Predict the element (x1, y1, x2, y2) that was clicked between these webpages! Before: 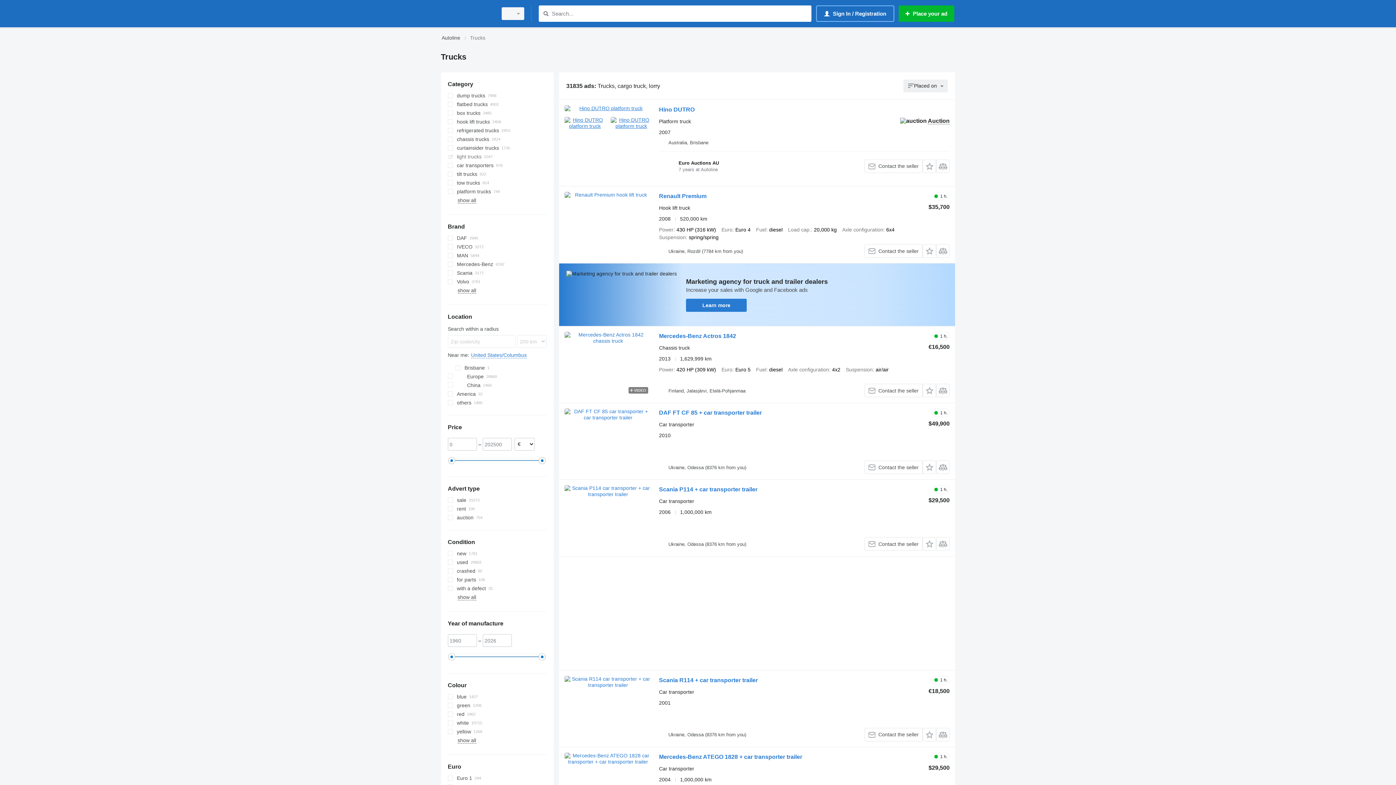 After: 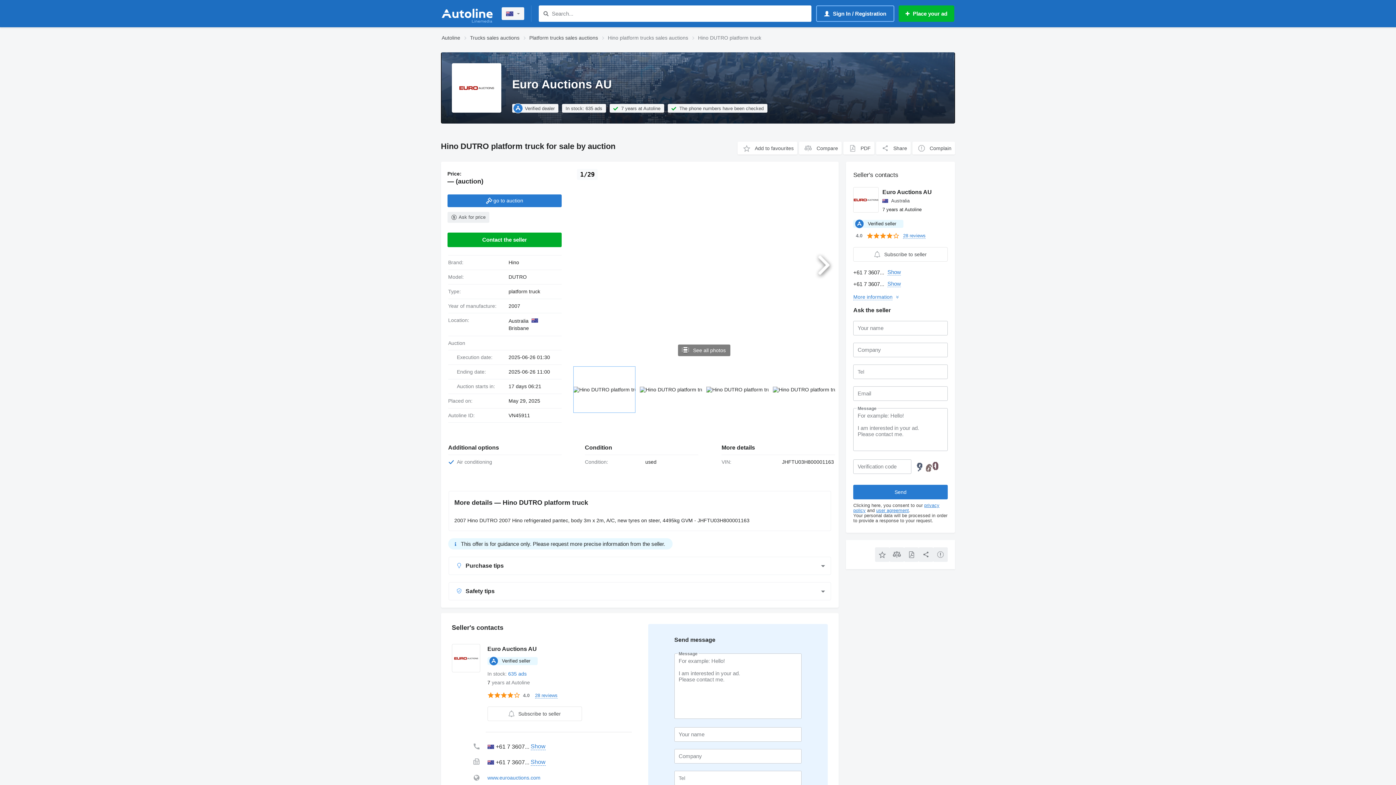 Action: bbox: (659, 106, 694, 114) label: Hino DUTRO